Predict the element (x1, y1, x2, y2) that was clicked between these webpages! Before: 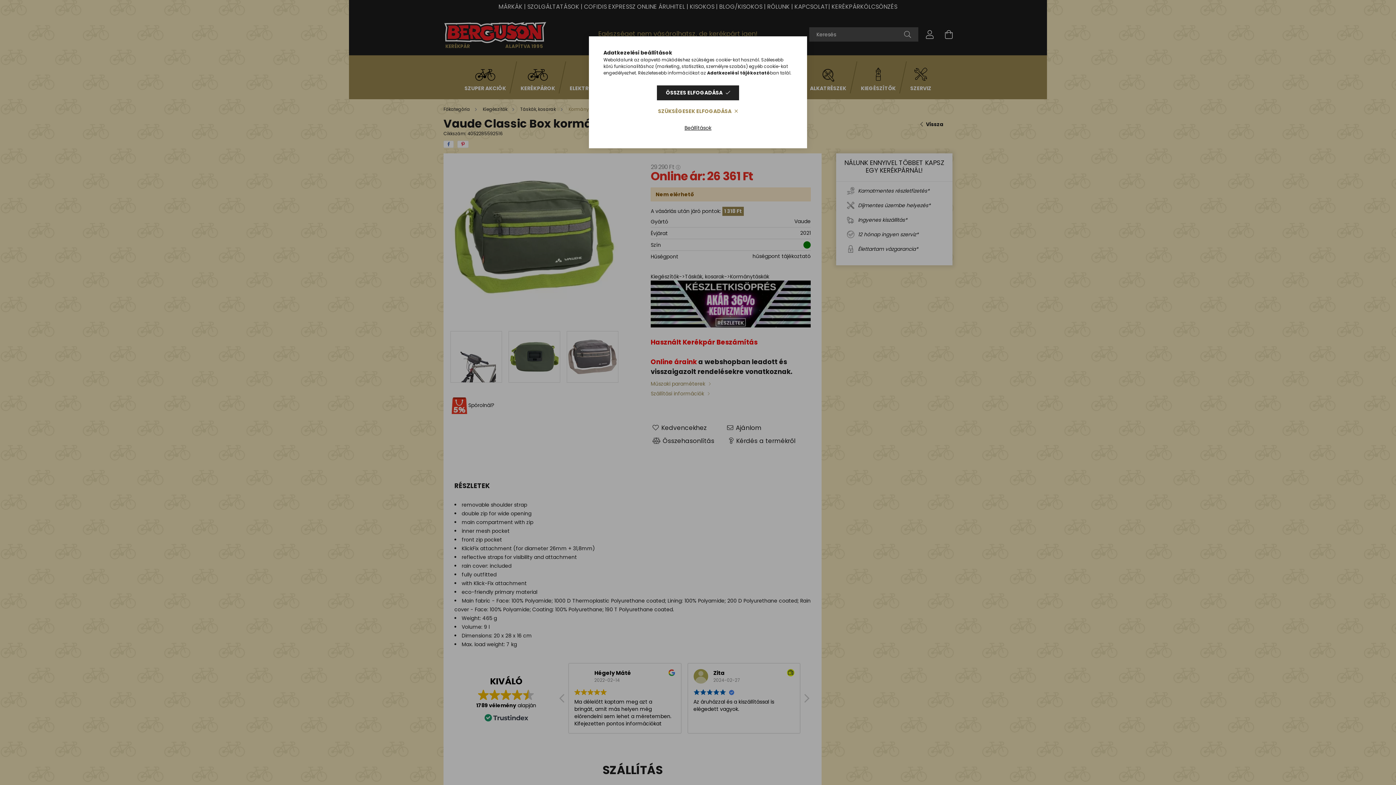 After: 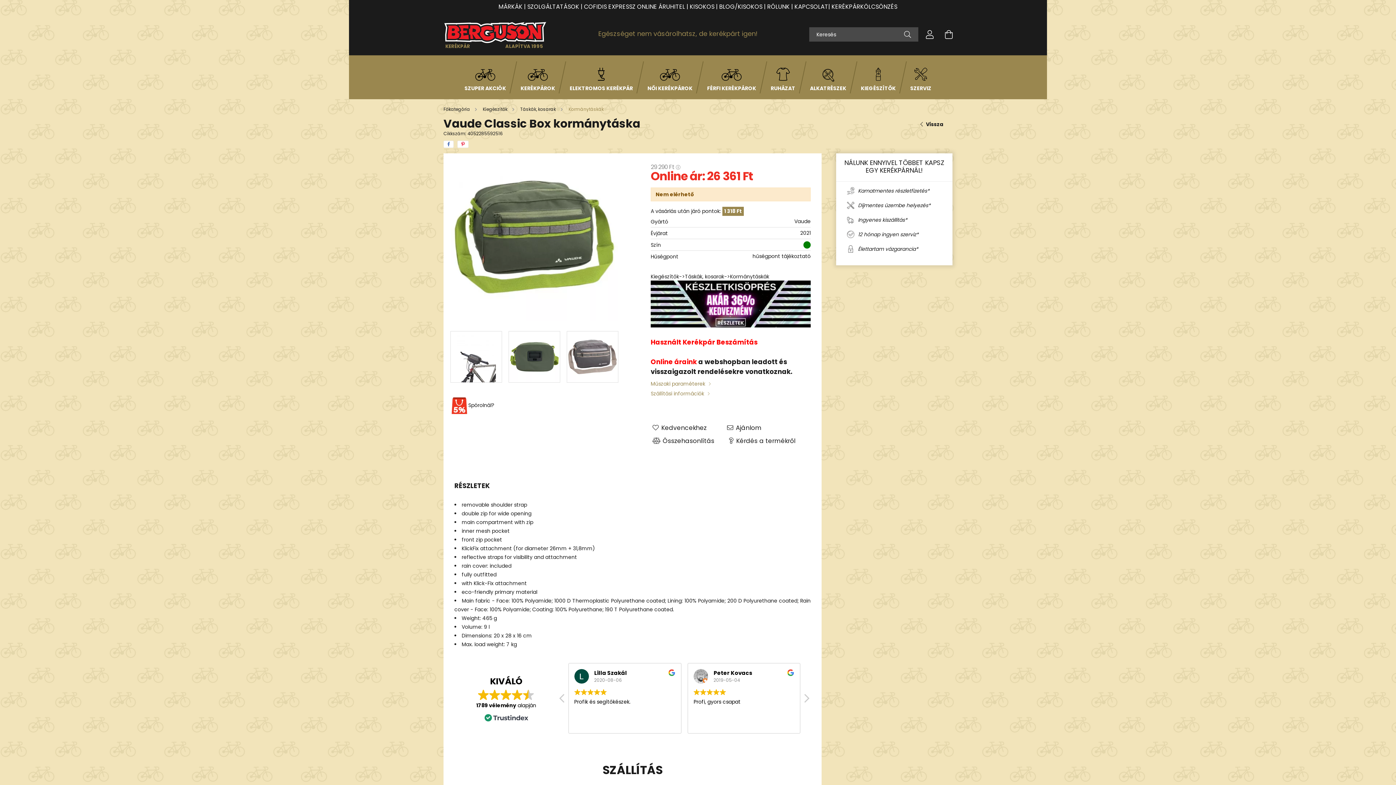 Action: bbox: (657, 85, 739, 100) label: ÖSSZES ELFOGADÁSA